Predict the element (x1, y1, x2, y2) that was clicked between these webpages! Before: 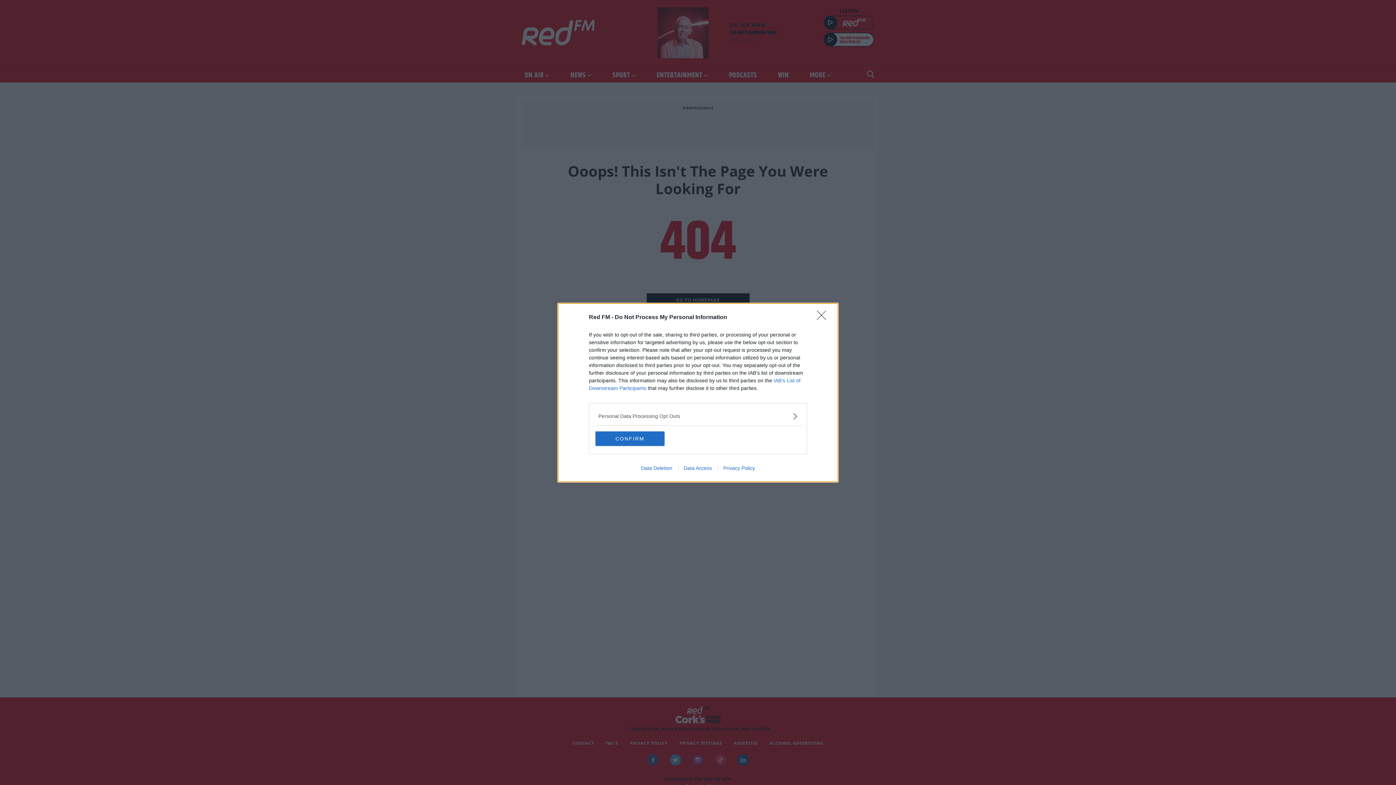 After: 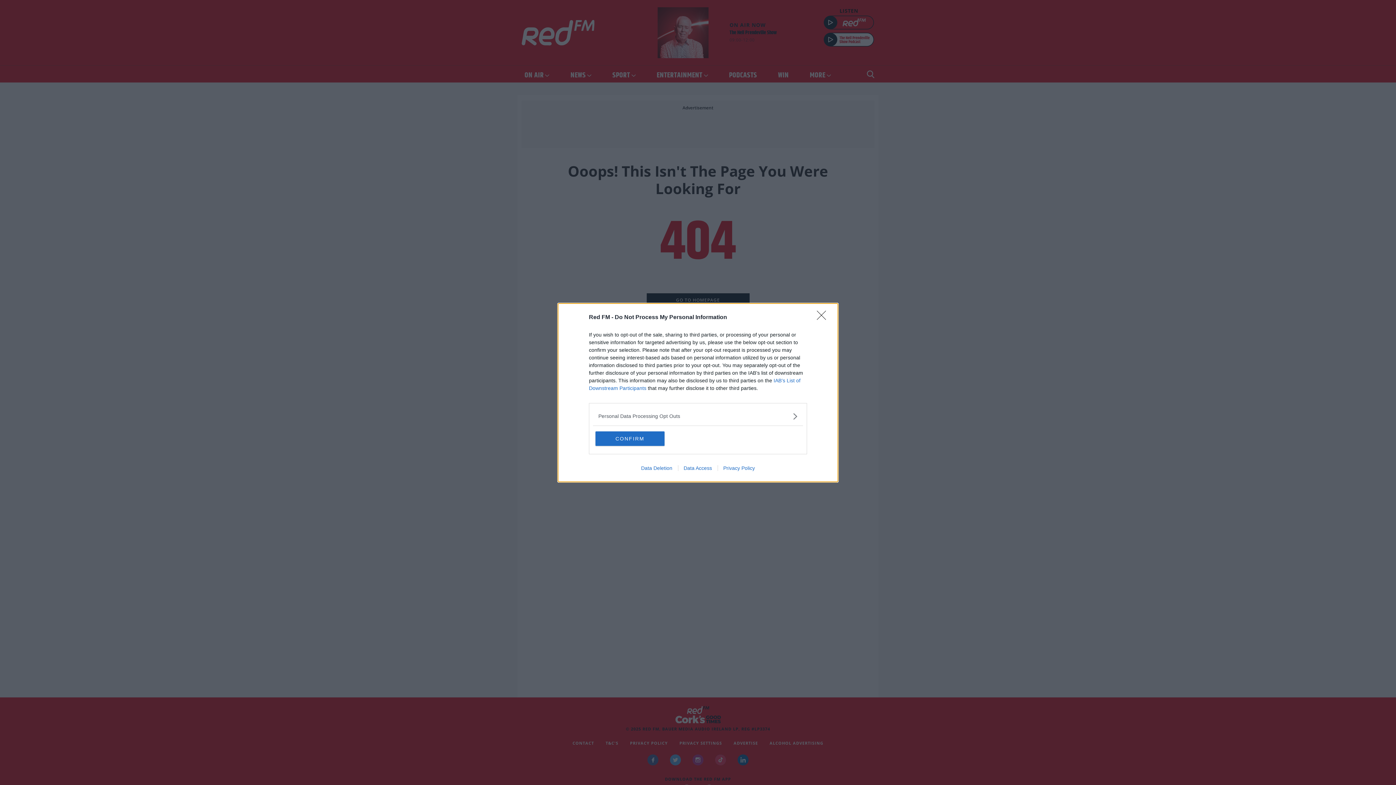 Action: label: Data Access bbox: (678, 465, 717, 471)